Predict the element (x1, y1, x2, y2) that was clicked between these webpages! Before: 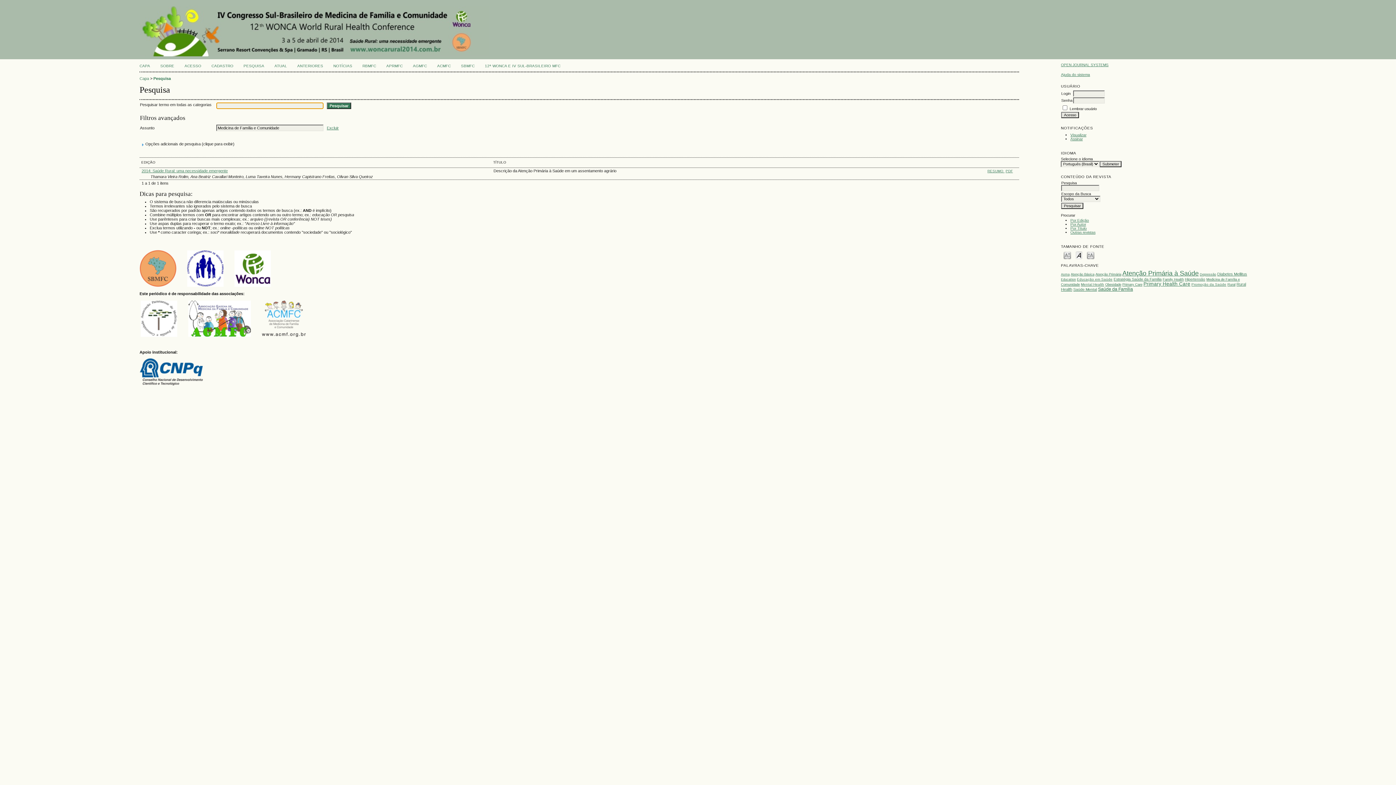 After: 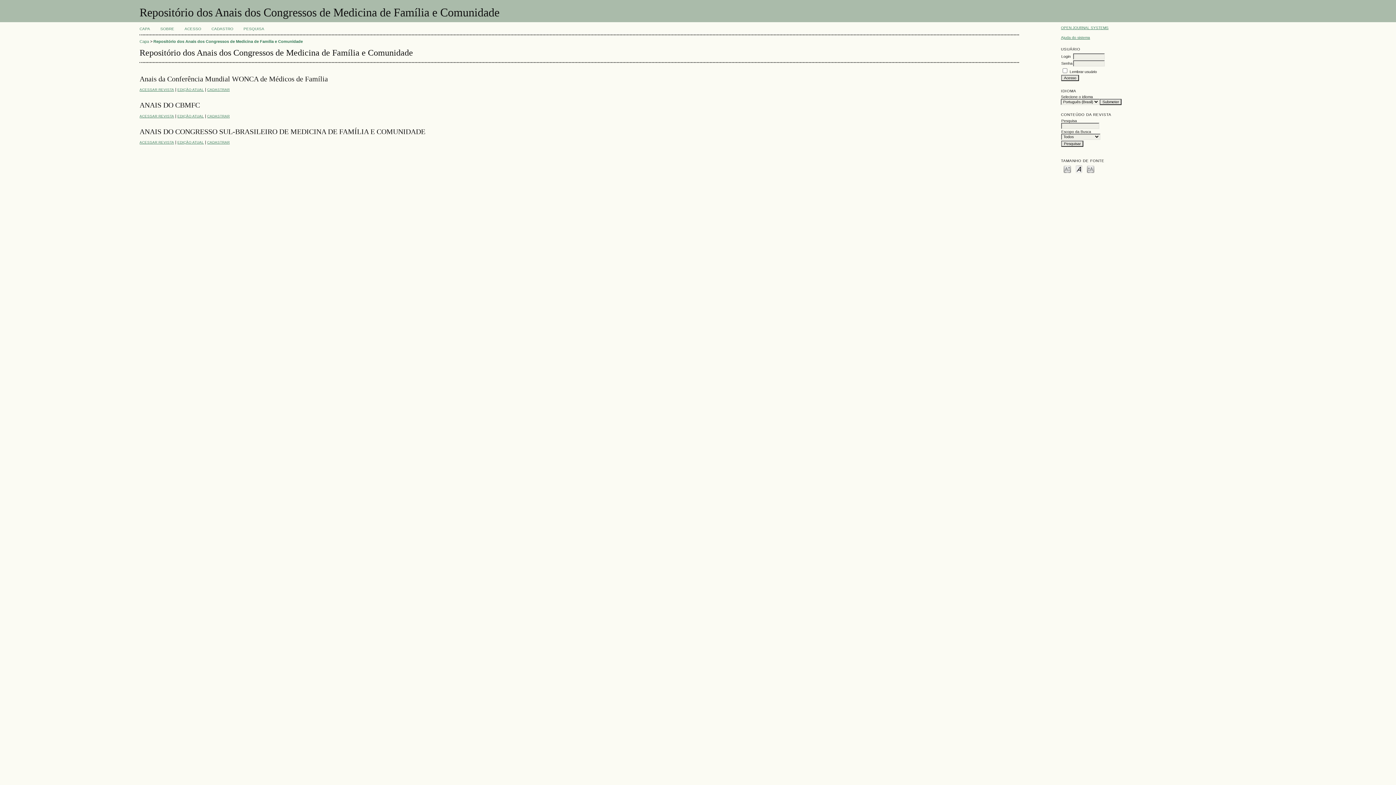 Action: label: Outras revistas bbox: (1070, 230, 1095, 234)